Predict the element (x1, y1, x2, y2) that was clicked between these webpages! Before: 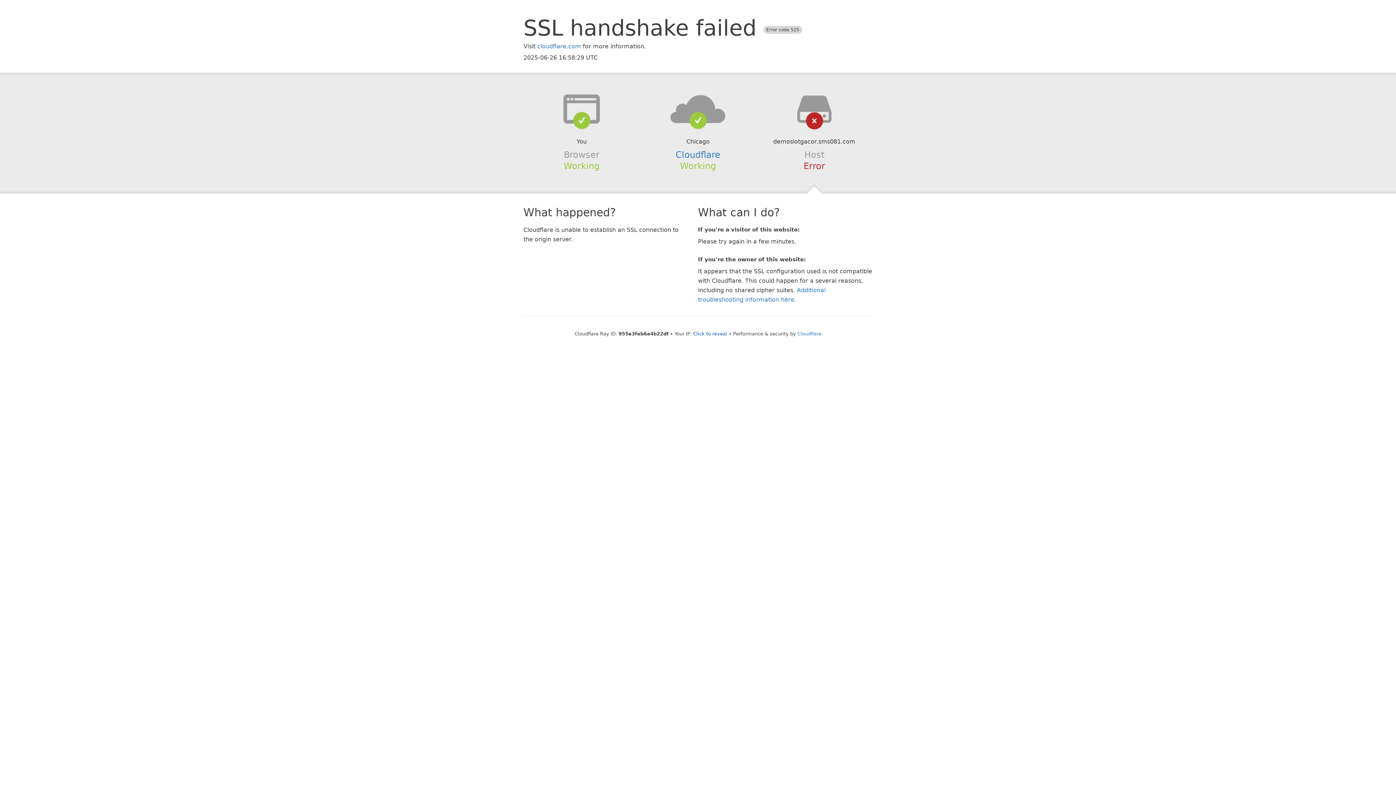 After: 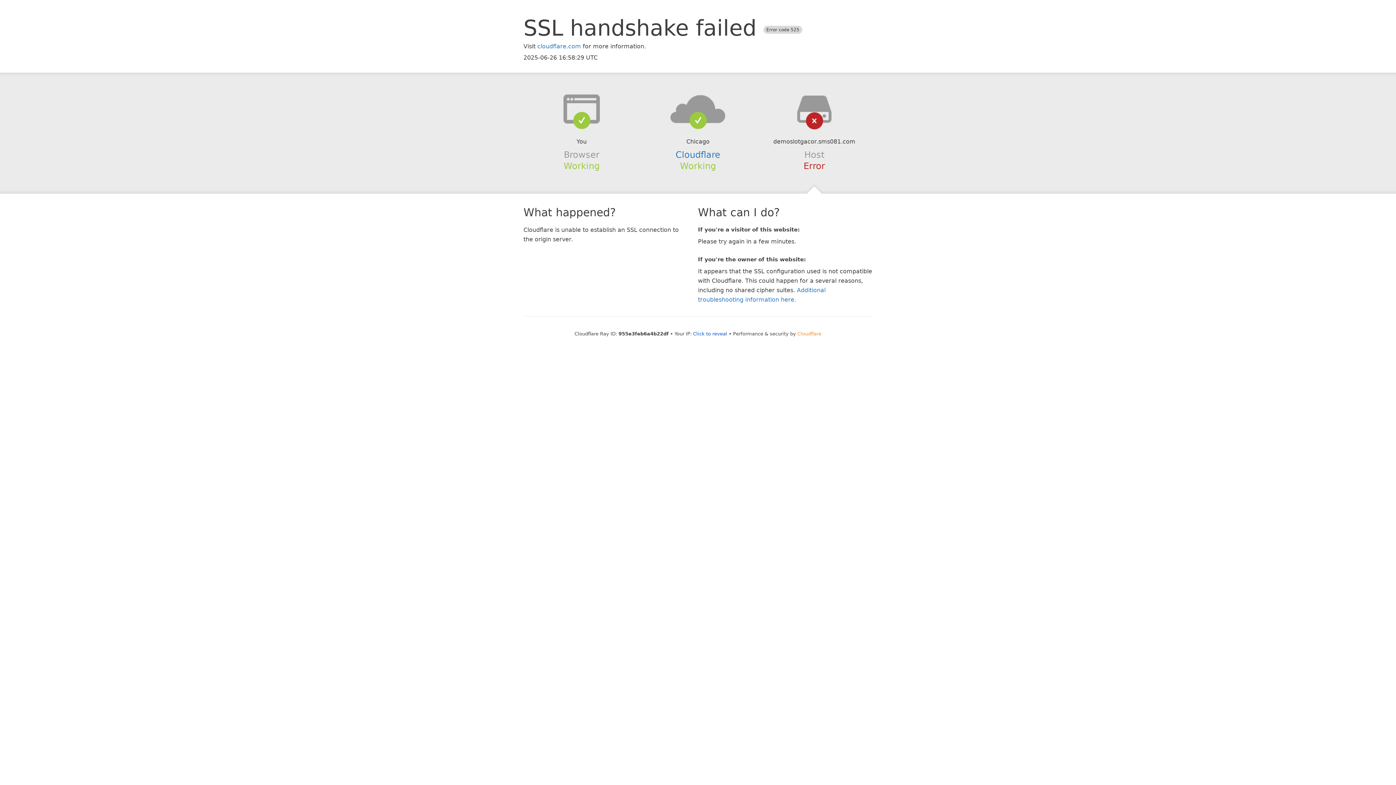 Action: label: Cloudflare bbox: (797, 331, 821, 336)